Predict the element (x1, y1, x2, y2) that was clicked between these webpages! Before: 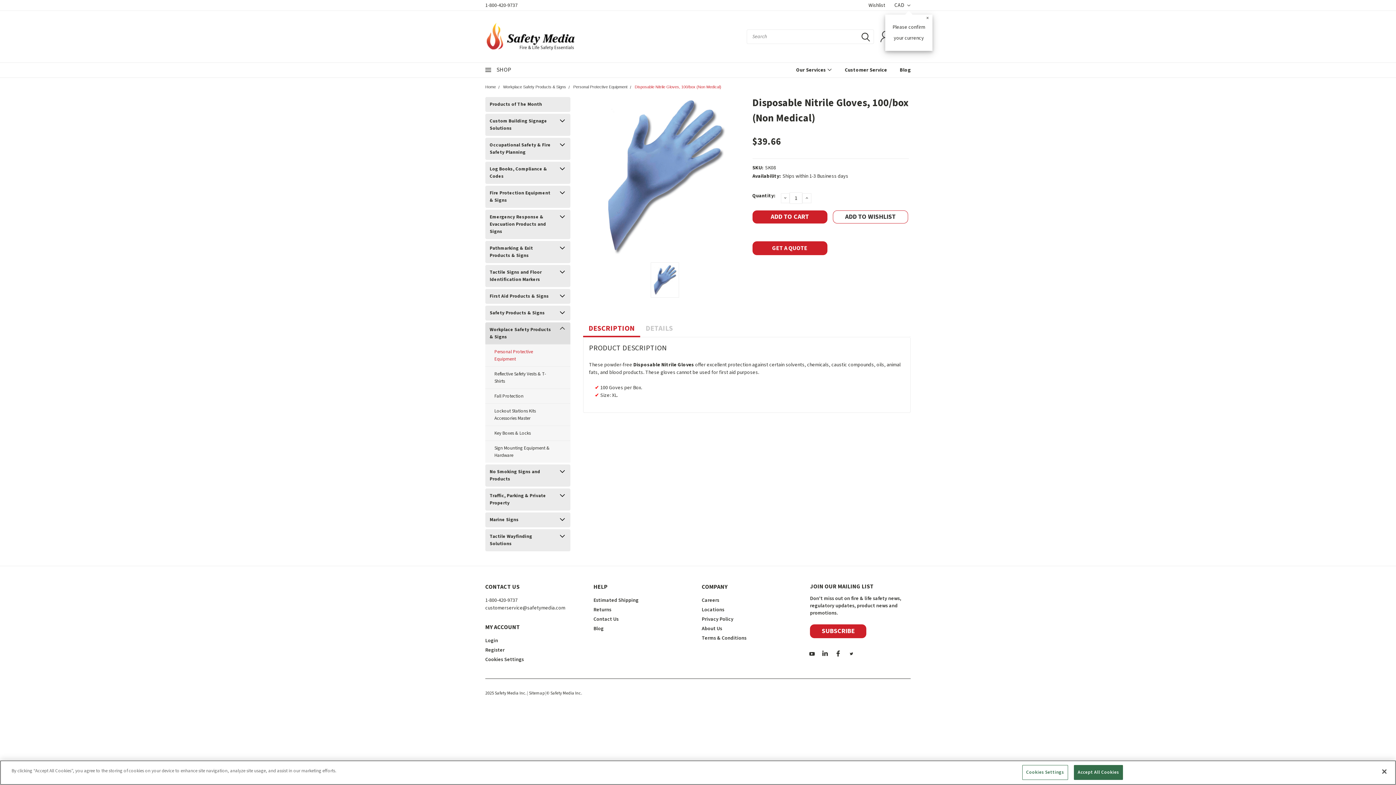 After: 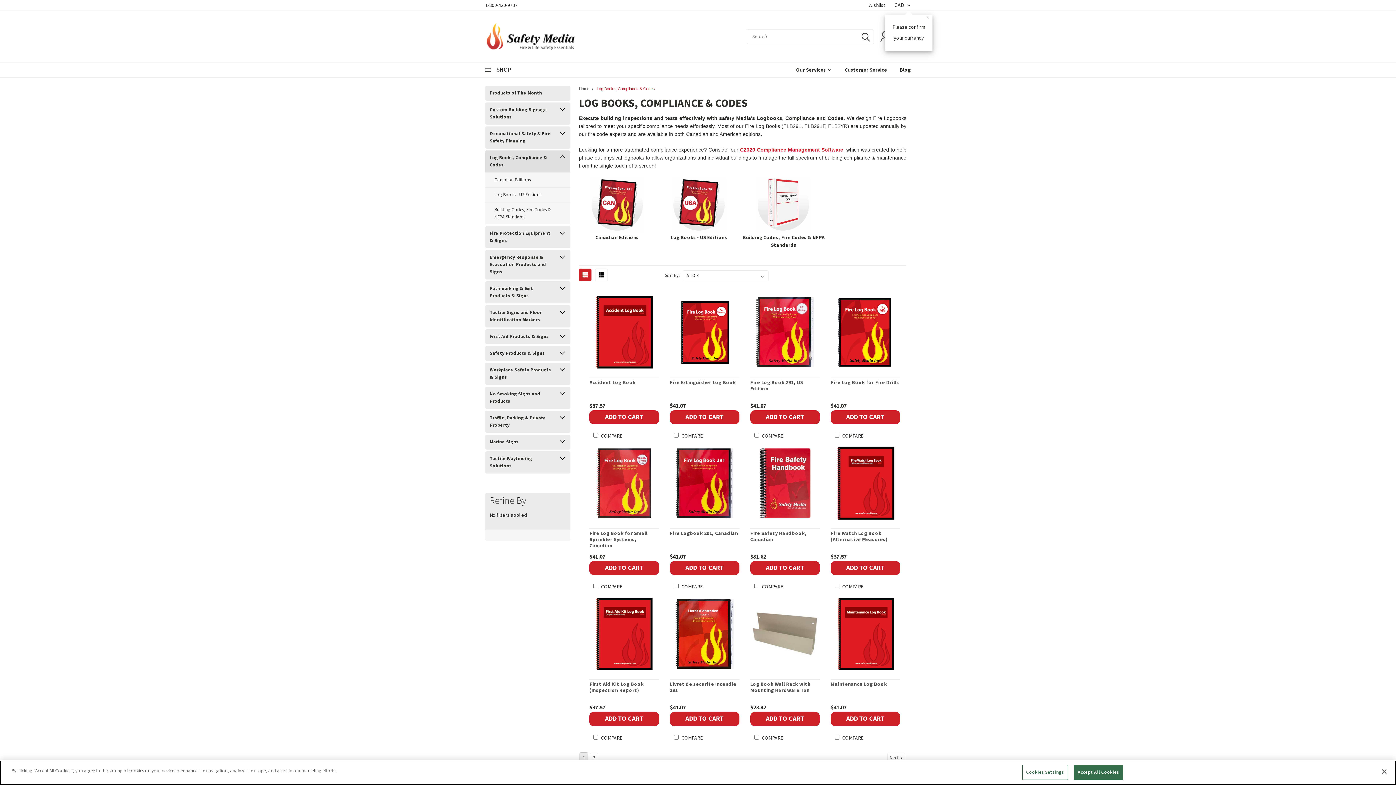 Action: bbox: (485, 161, 557, 183) label: Log Books, Compliance & Codes